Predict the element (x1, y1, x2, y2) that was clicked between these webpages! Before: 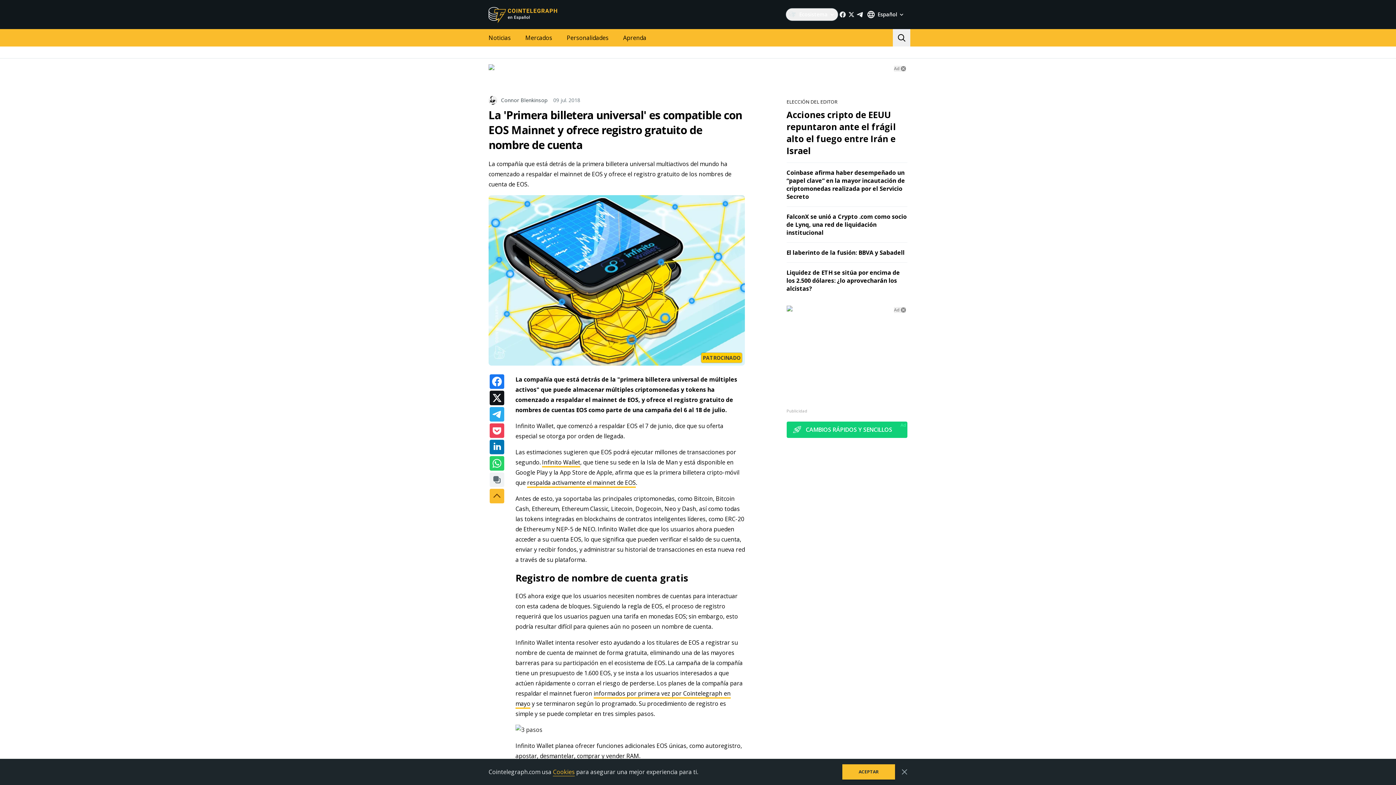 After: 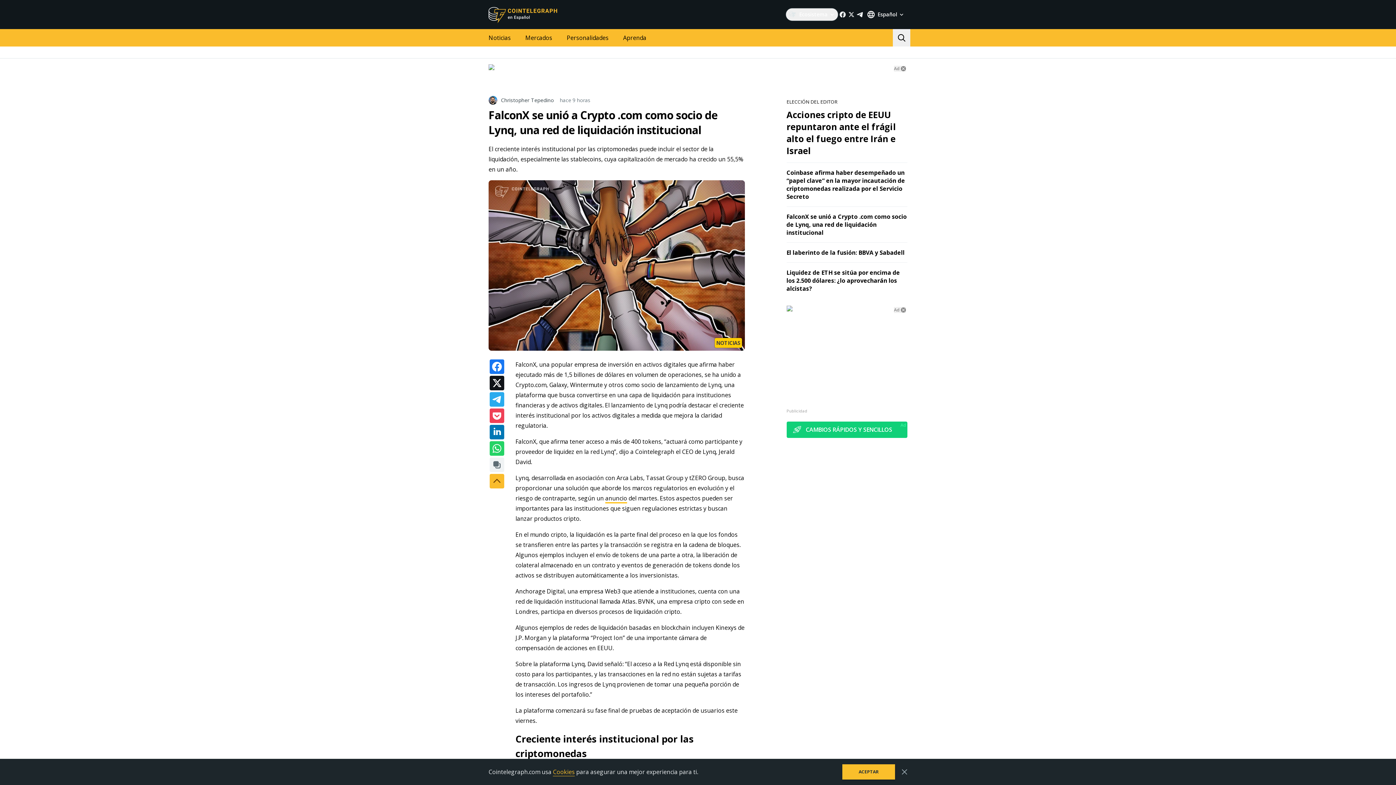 Action: label: FalconX se unió a Crypto .com como socio de Lynq, una red de liquidación institucional bbox: (786, 212, 907, 236)